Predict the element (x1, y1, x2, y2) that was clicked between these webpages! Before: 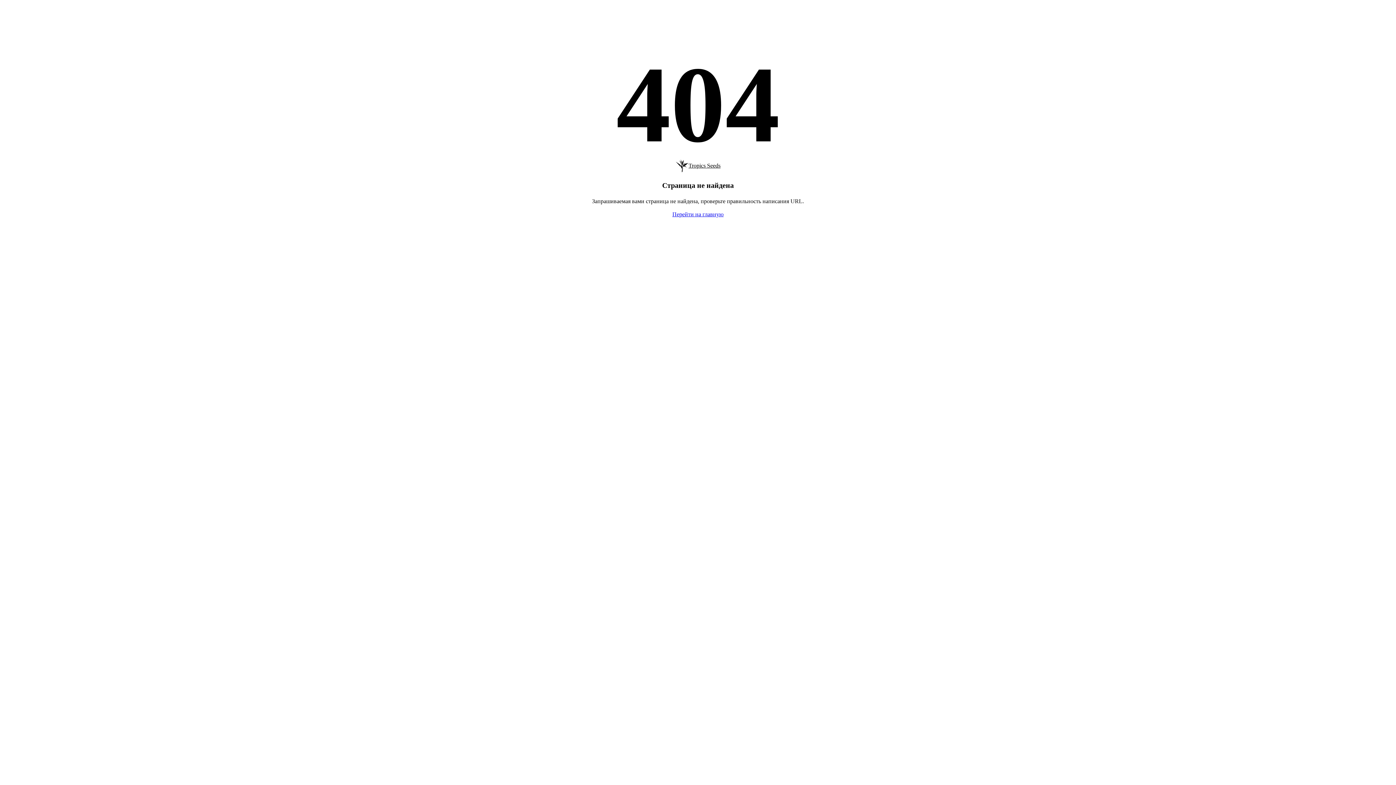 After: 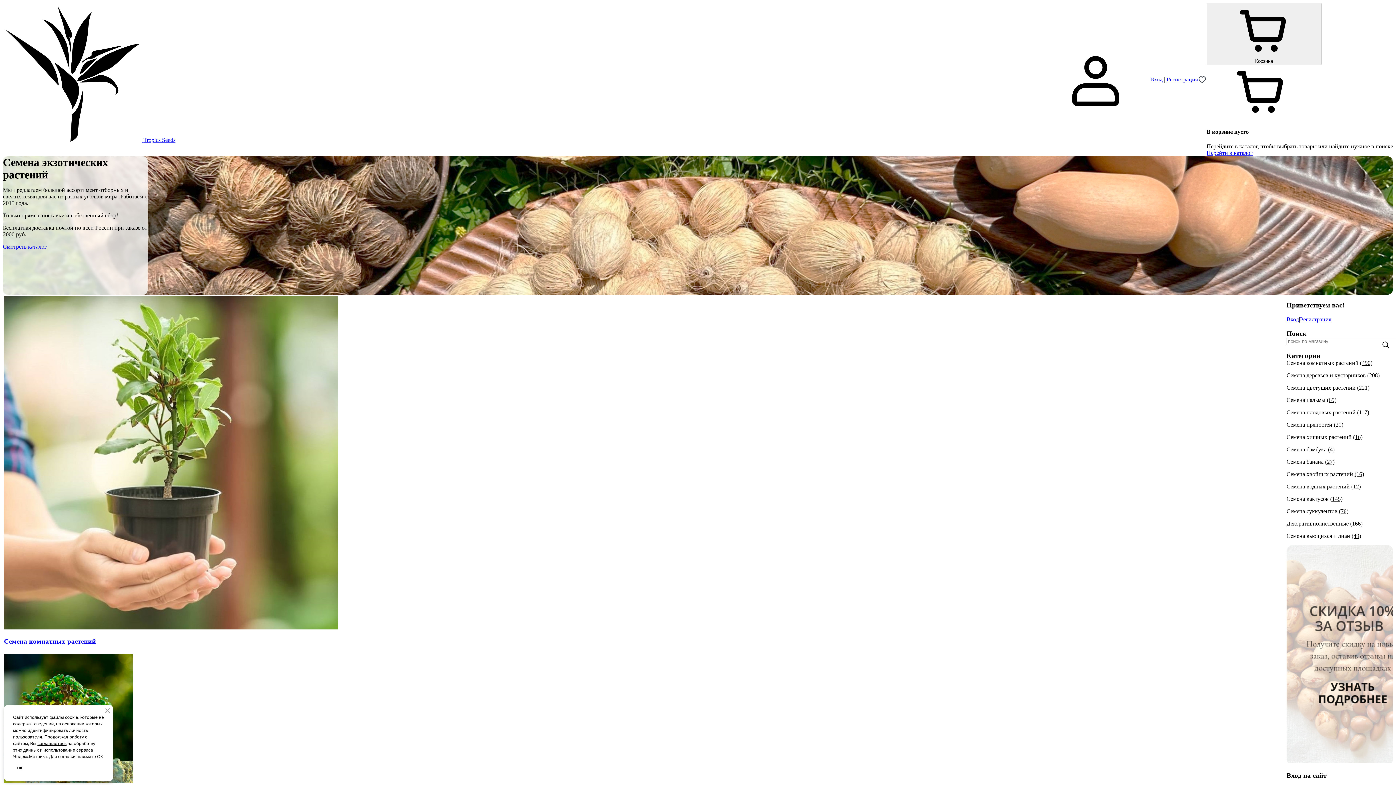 Action: bbox: (672, 211, 723, 217) label: Перейти на главную